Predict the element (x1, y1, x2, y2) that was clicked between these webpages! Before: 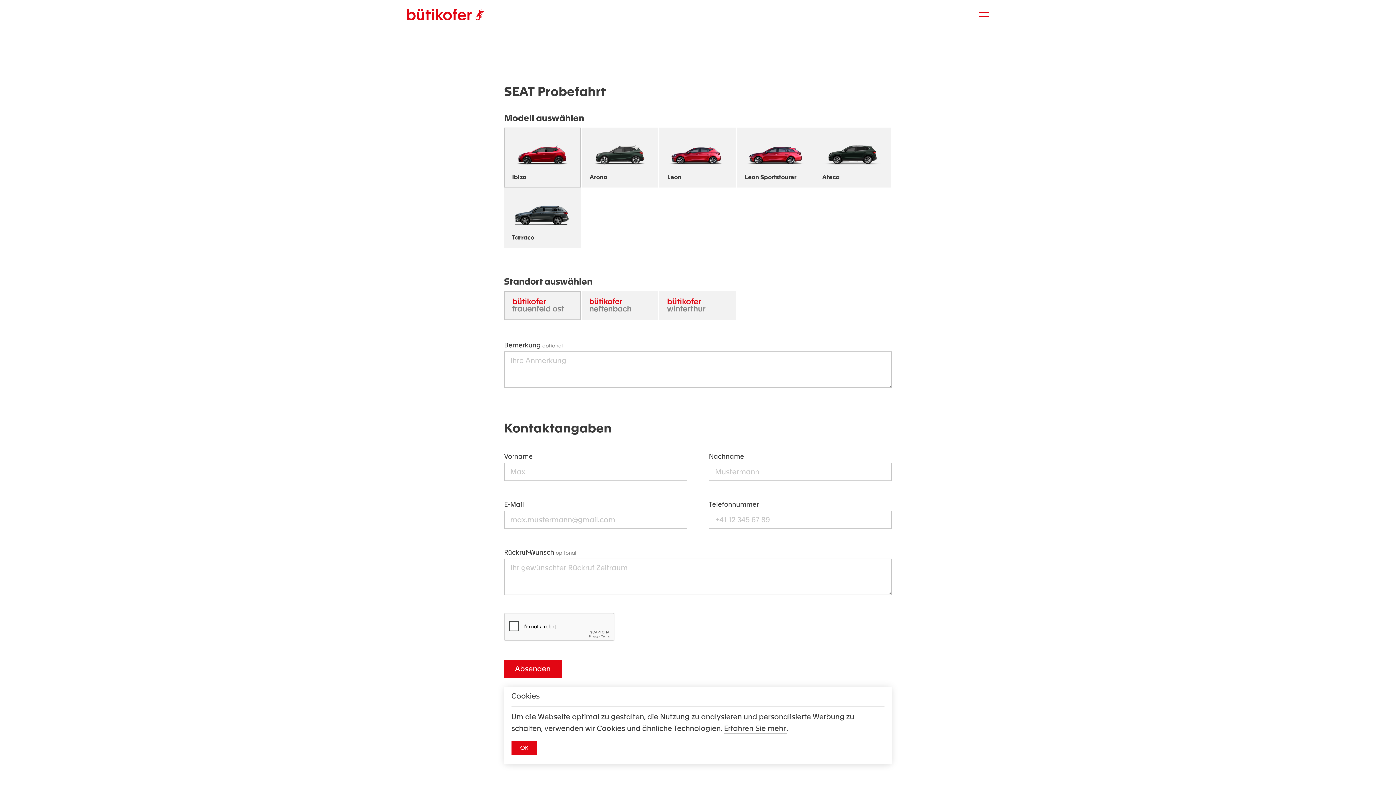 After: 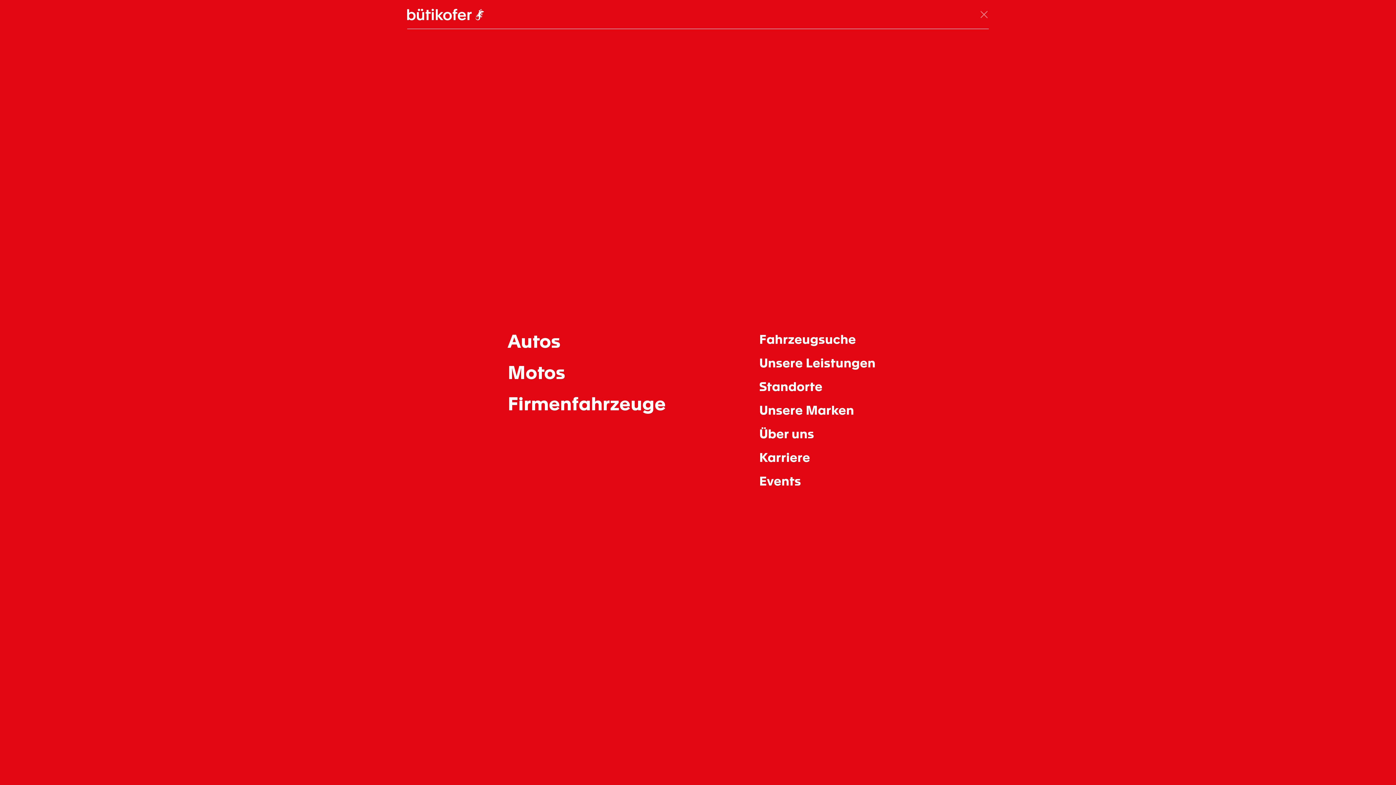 Action: bbox: (974, 5, 993, 24) label: Kategorie-Navigation anzeigen